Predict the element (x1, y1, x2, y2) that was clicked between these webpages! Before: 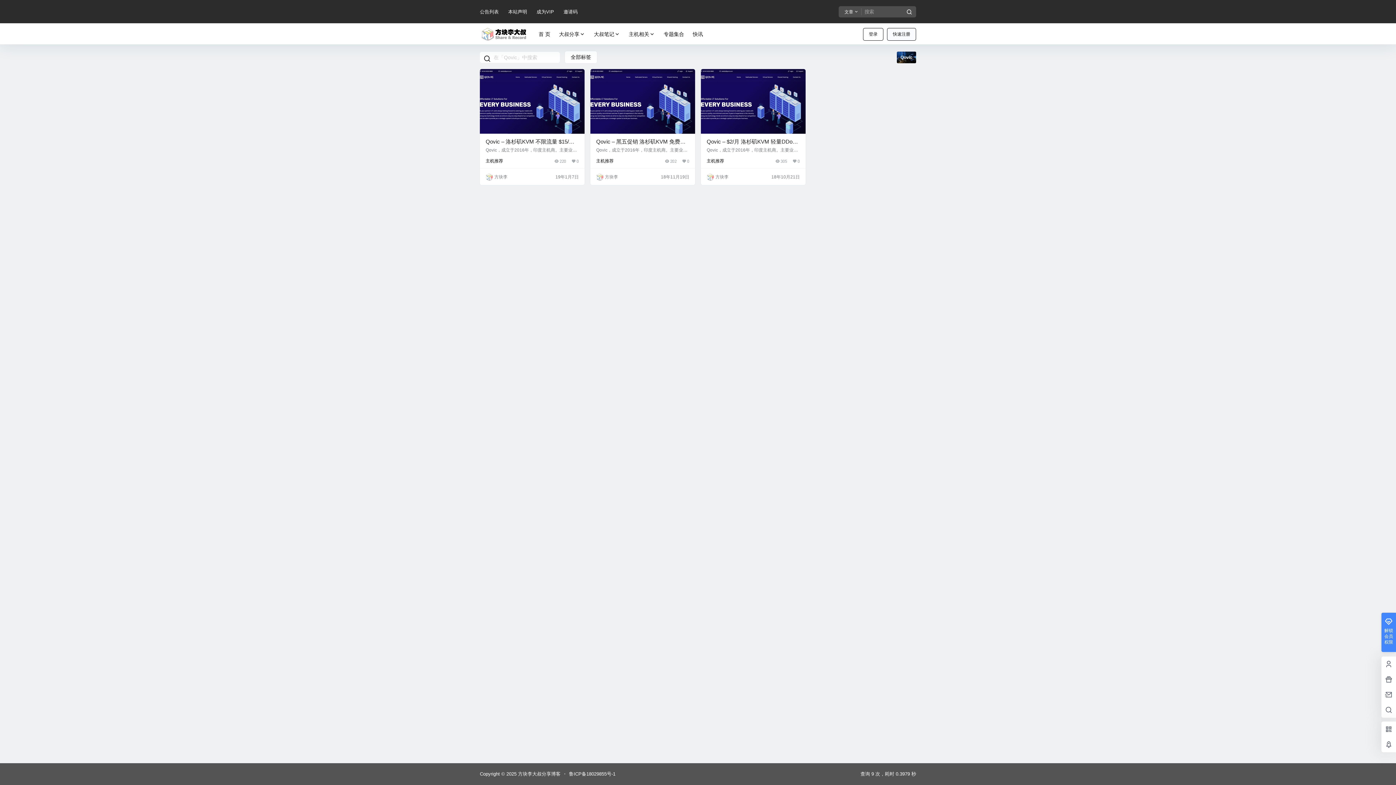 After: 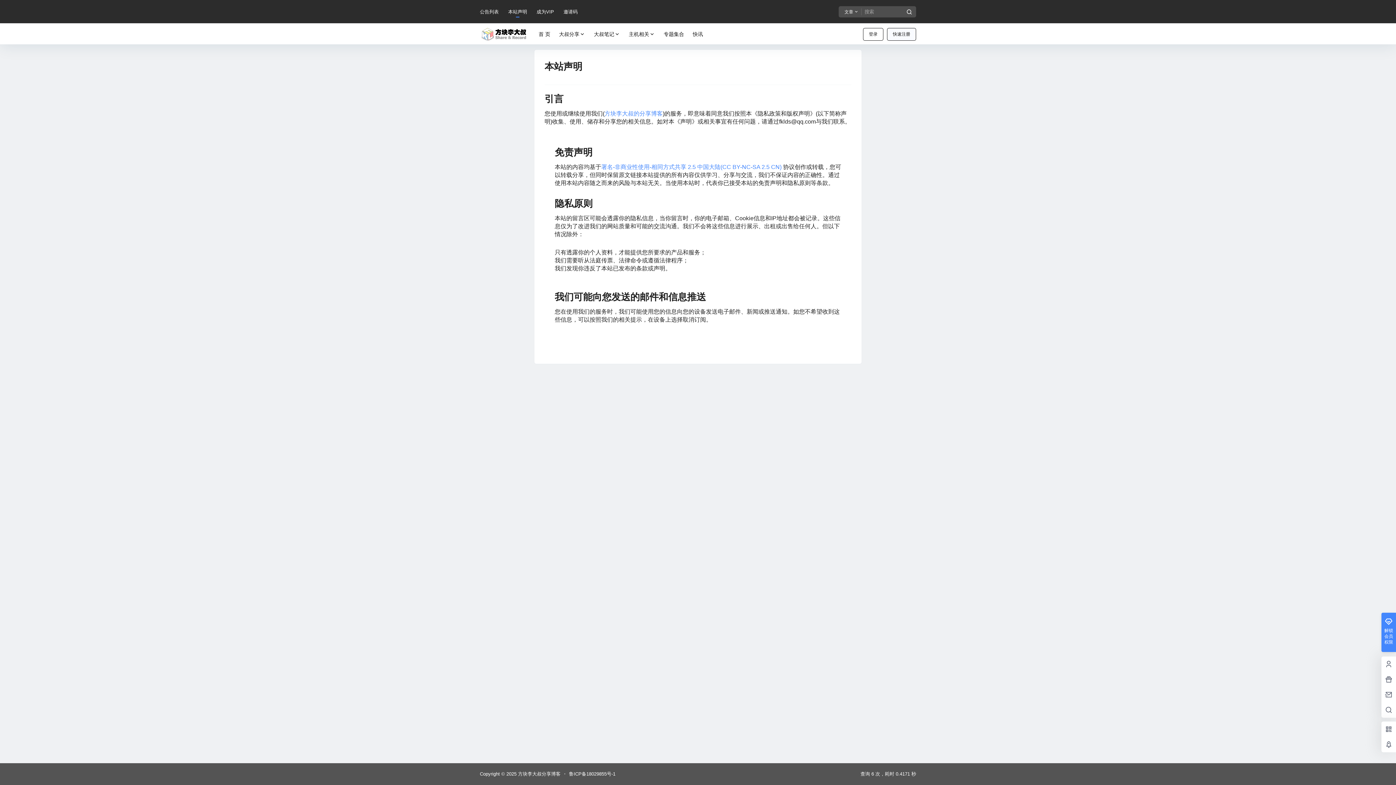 Action: label: 本站声明 bbox: (508, 1, 527, 21)